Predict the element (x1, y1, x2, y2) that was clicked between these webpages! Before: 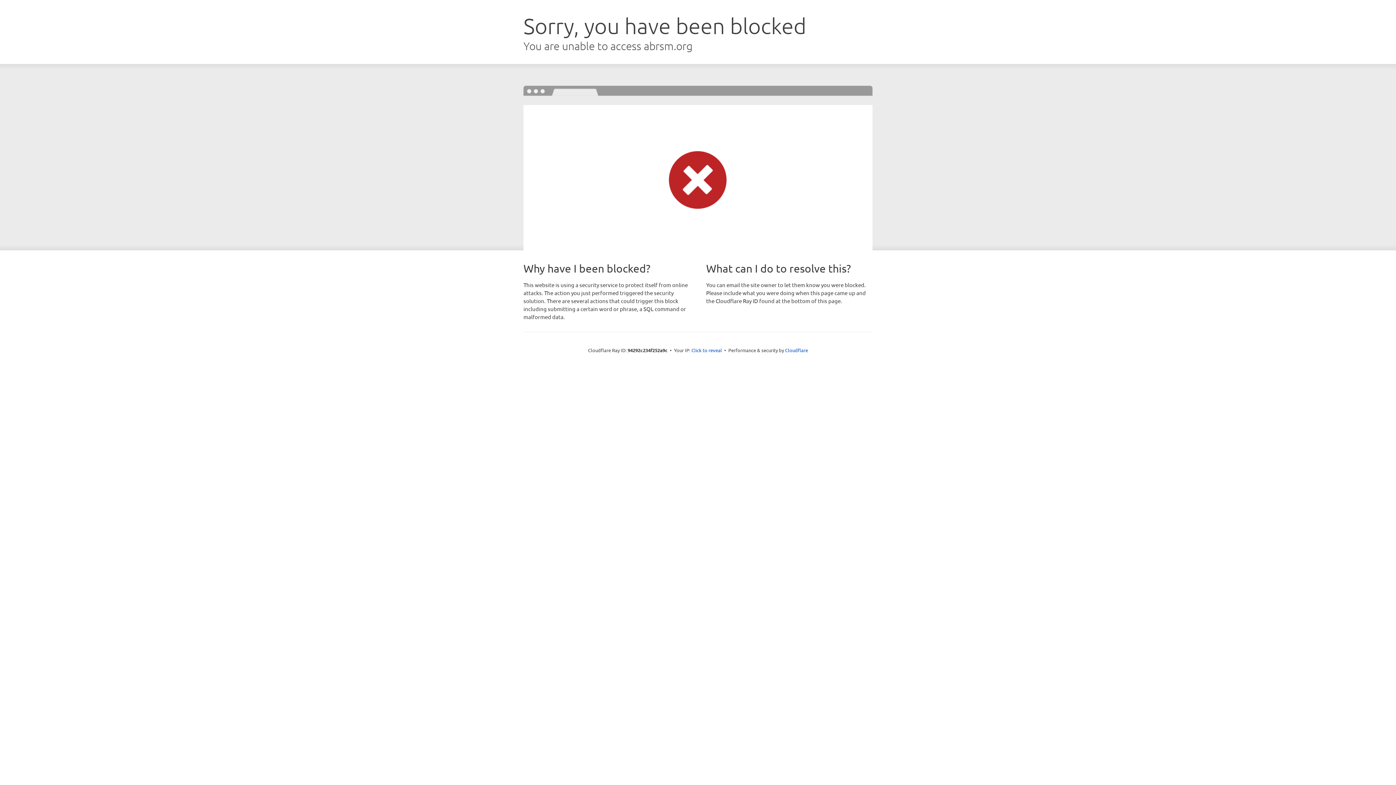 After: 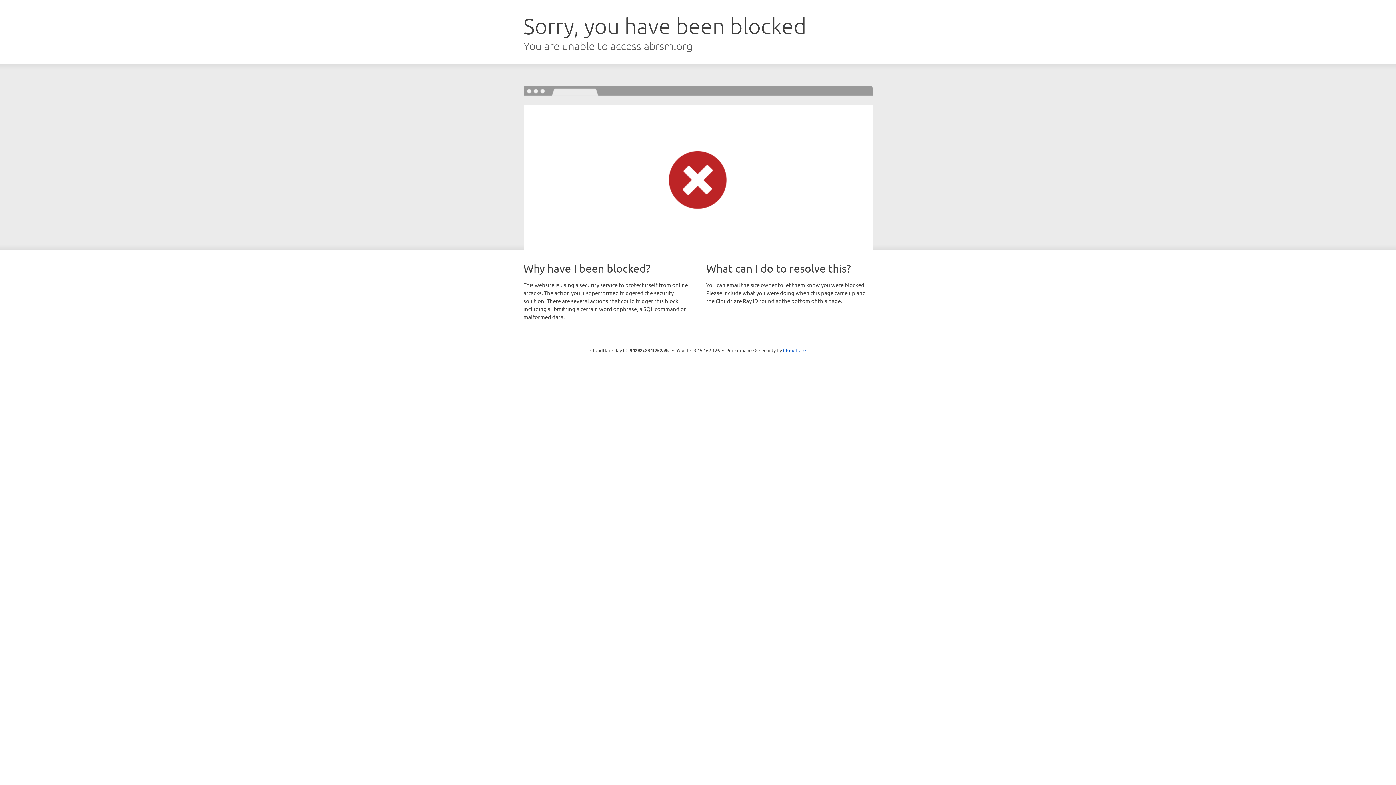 Action: bbox: (691, 346, 722, 353) label: Click to reveal